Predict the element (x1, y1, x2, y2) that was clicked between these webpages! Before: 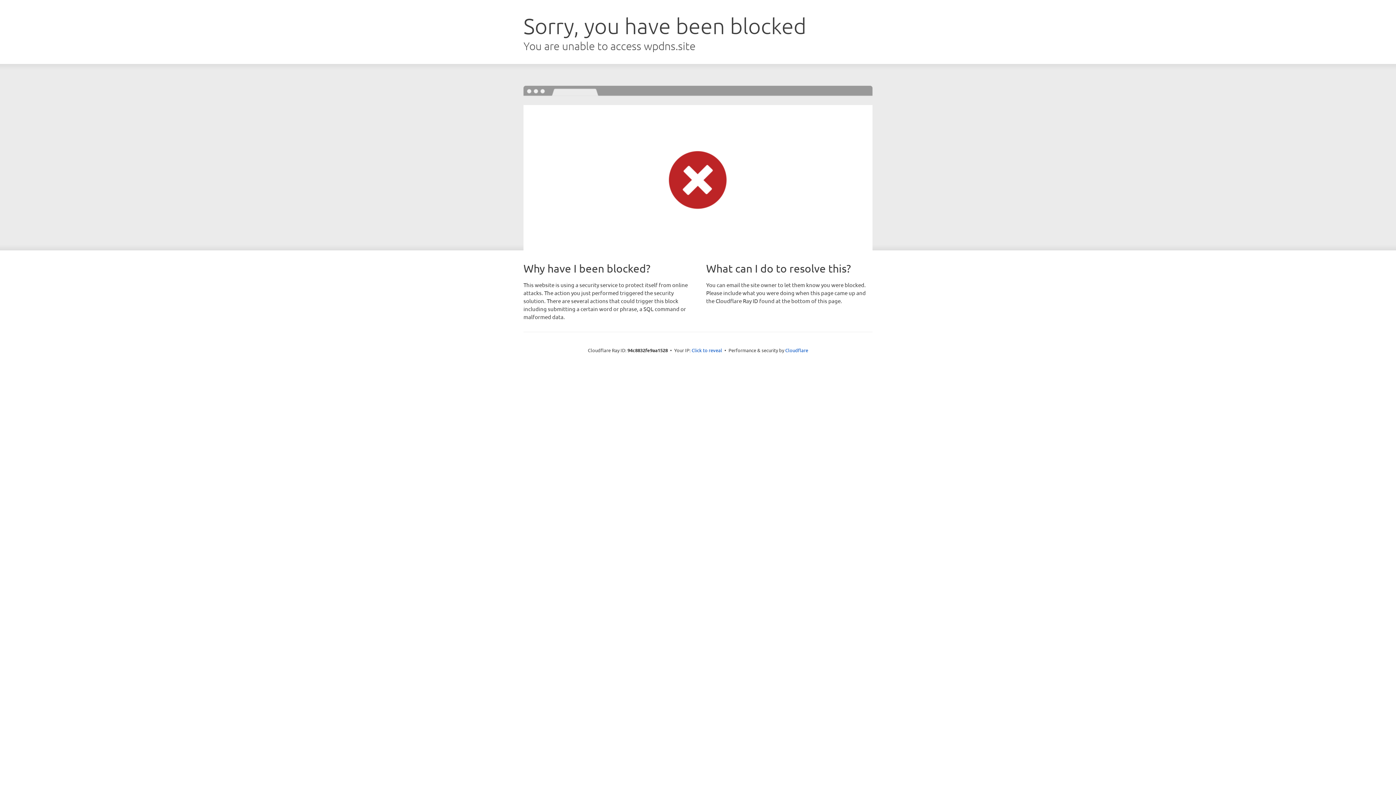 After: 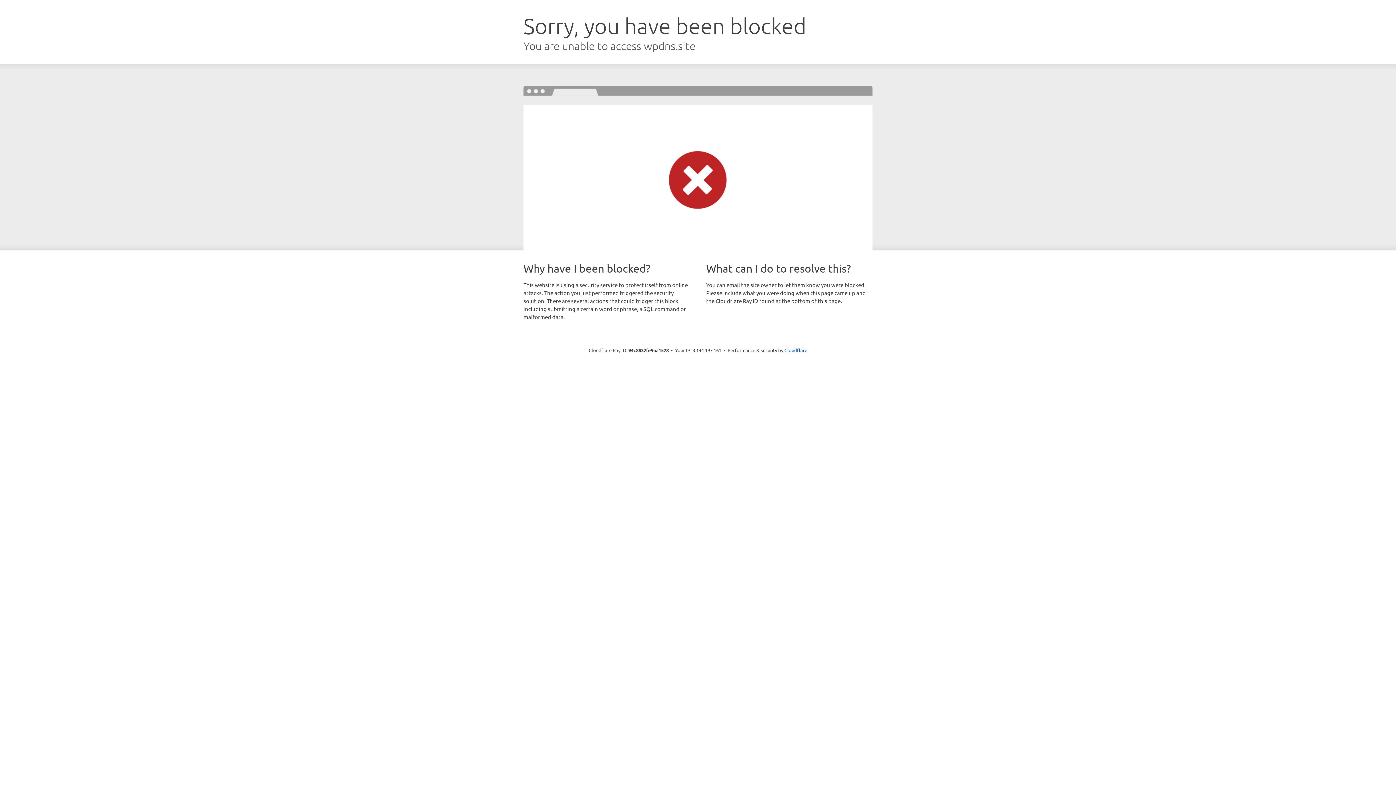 Action: bbox: (691, 346, 722, 353) label: Click to reveal